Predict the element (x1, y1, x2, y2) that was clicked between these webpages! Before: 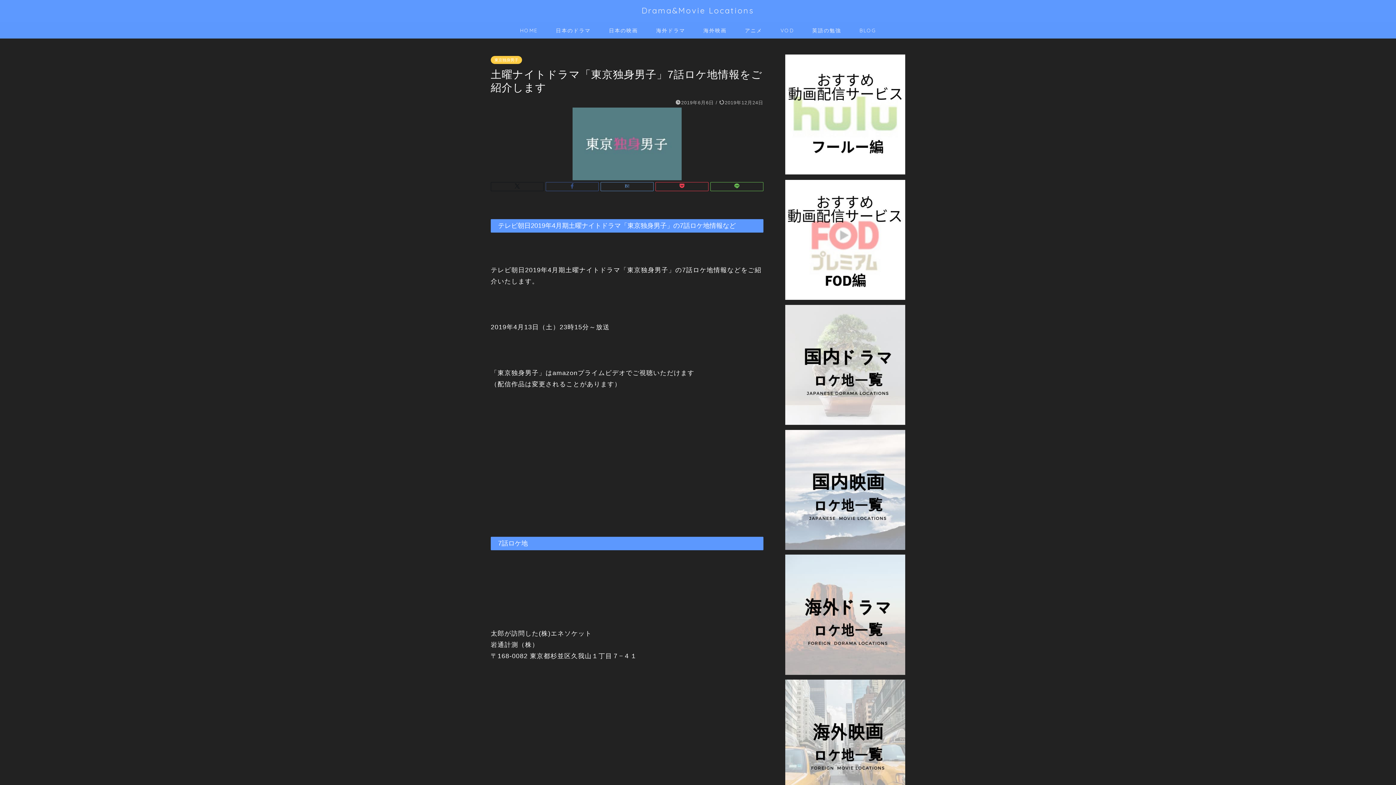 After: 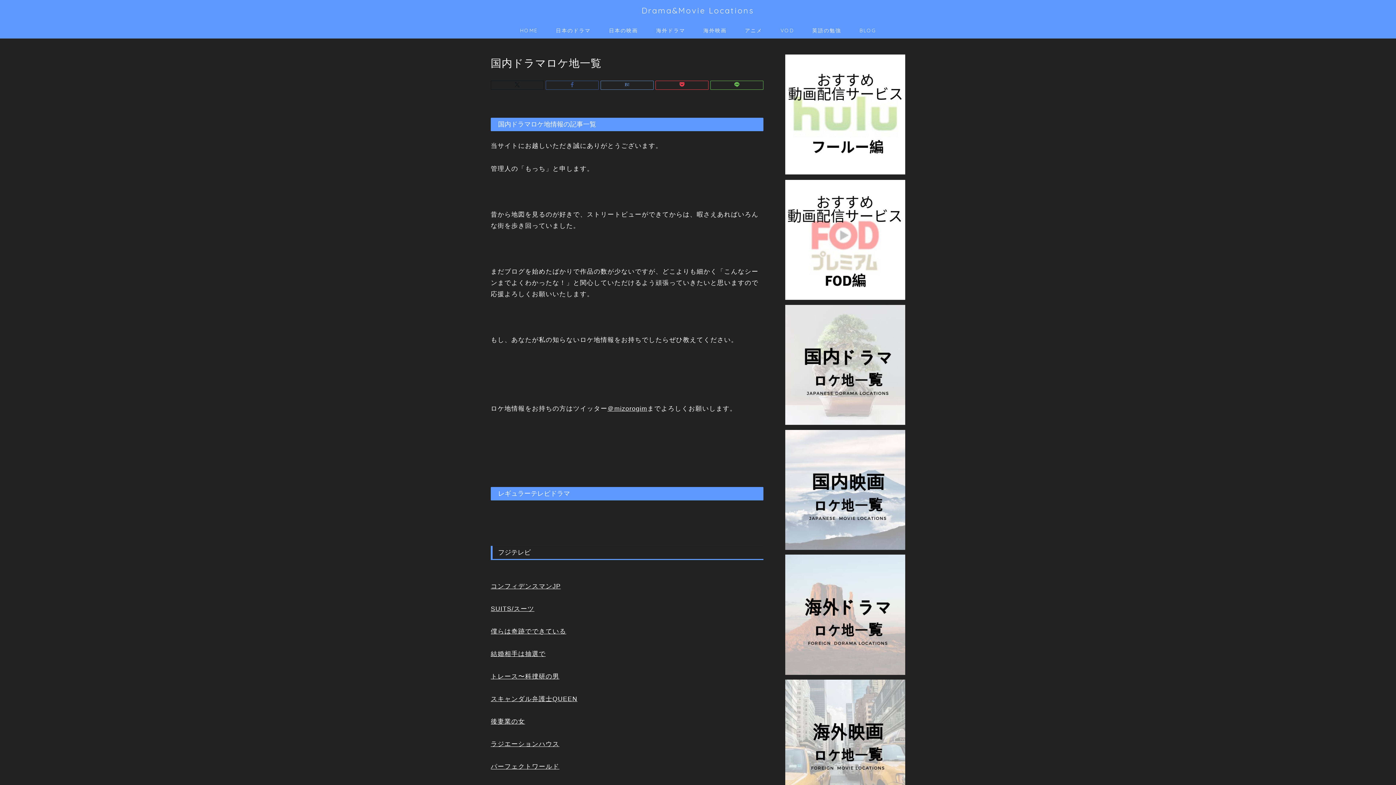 Action: label: 日本のドラマ bbox: (546, 21, 600, 38)